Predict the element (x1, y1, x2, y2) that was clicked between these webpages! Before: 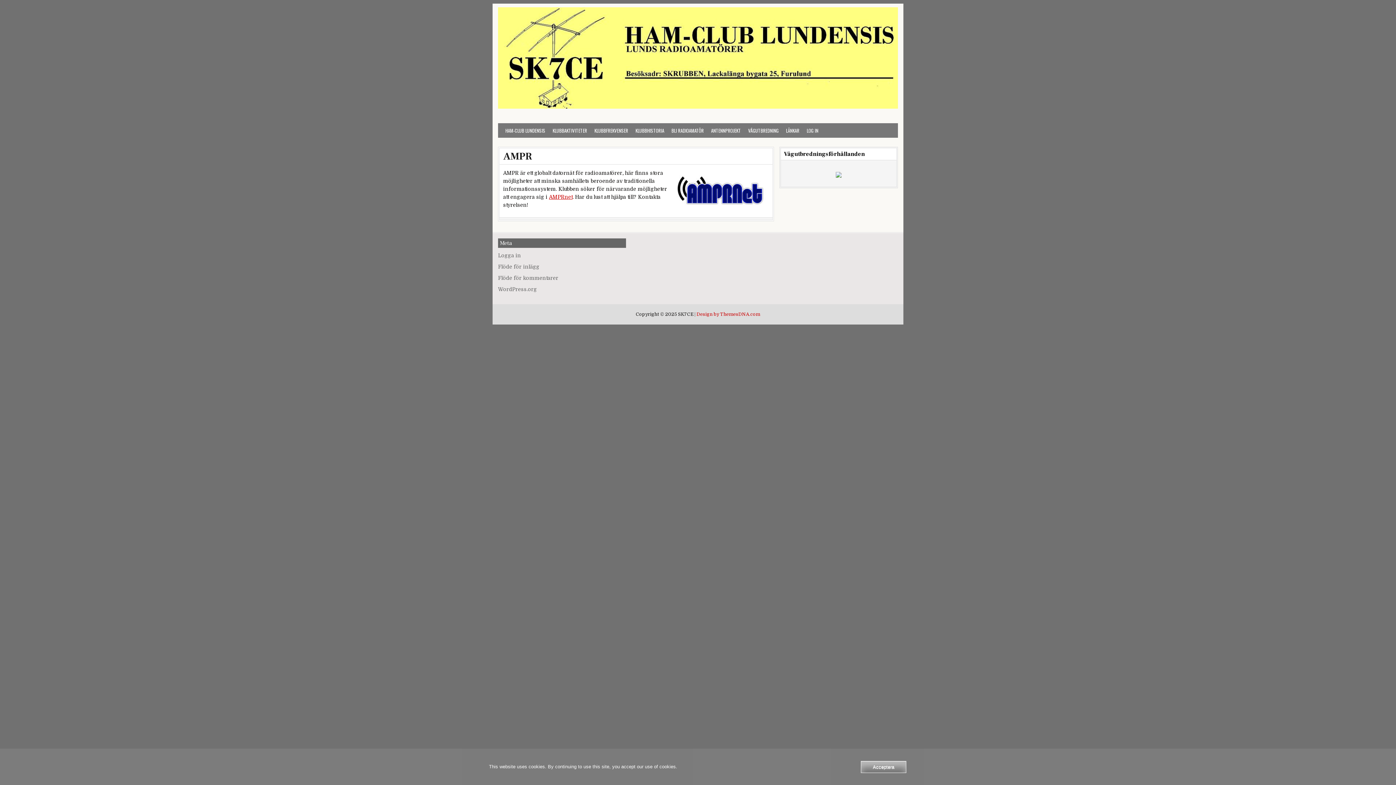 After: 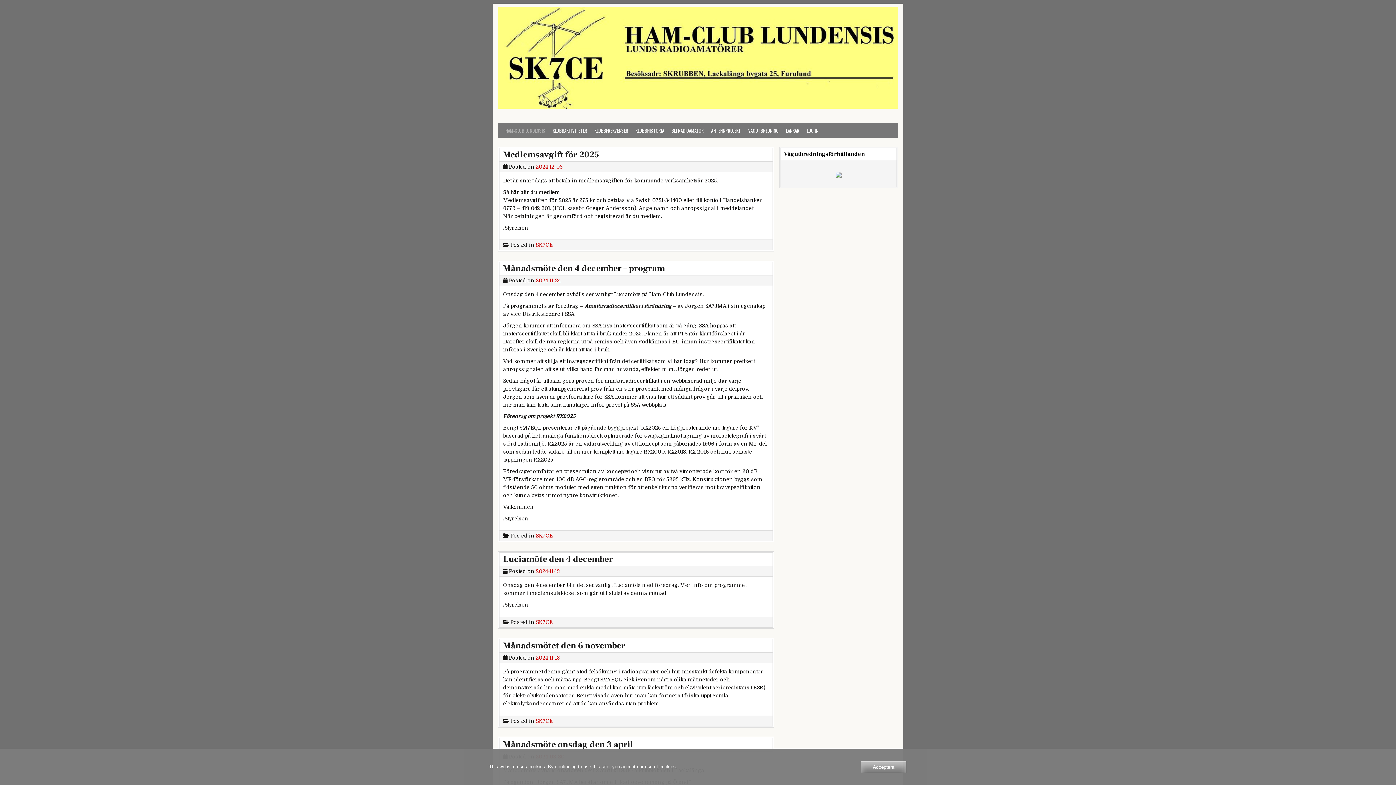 Action: bbox: (498, 7, 898, 108)